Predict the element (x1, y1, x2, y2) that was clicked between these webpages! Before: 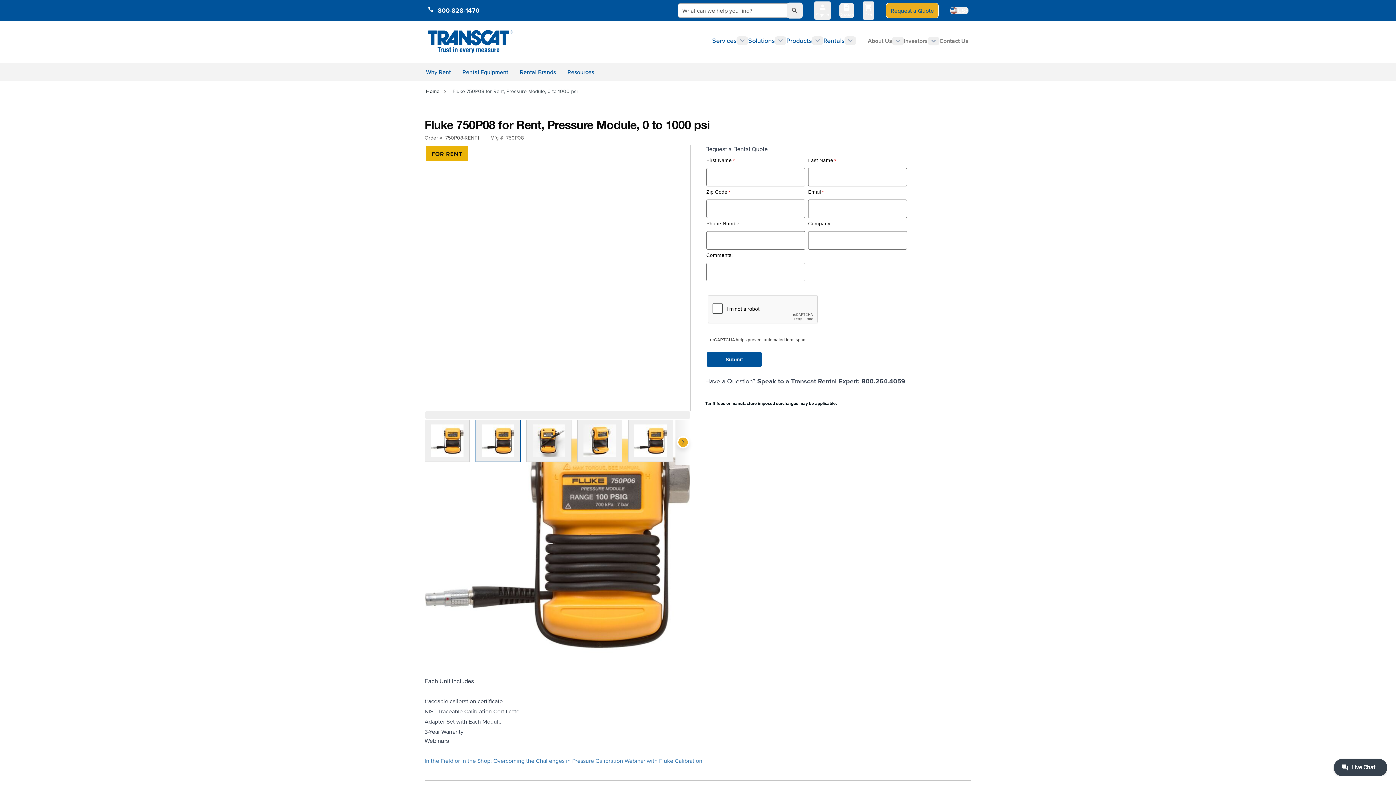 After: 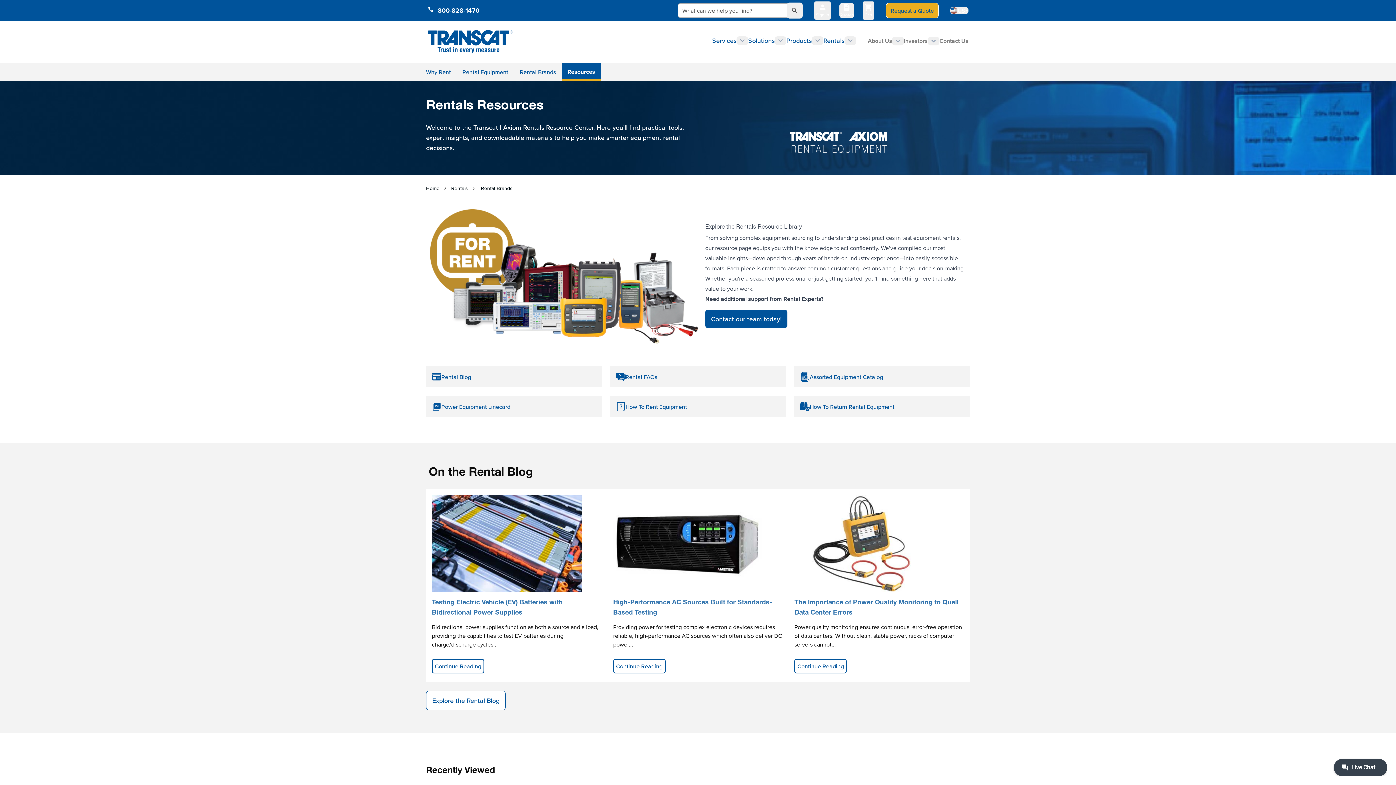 Action: label: Resources bbox: (561, 63, 600, 80)